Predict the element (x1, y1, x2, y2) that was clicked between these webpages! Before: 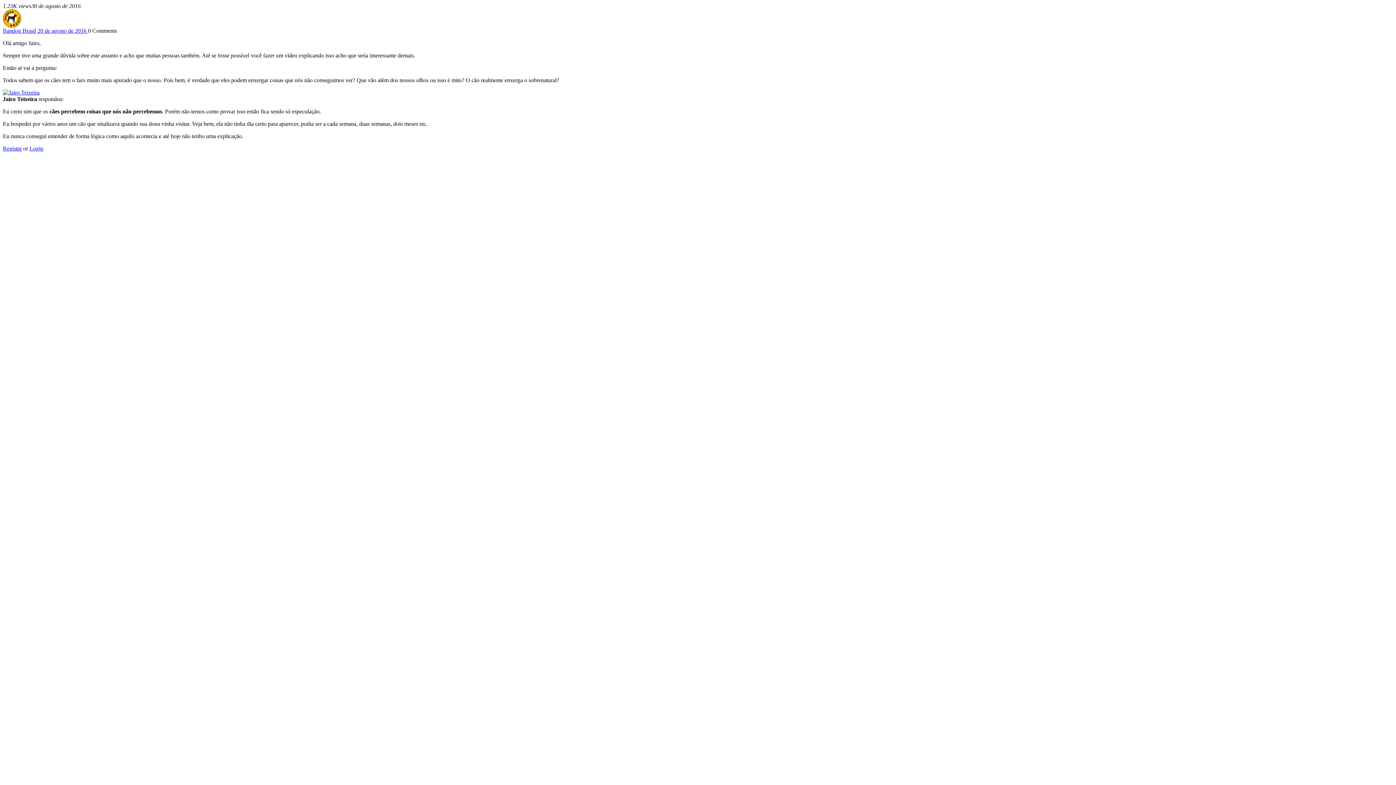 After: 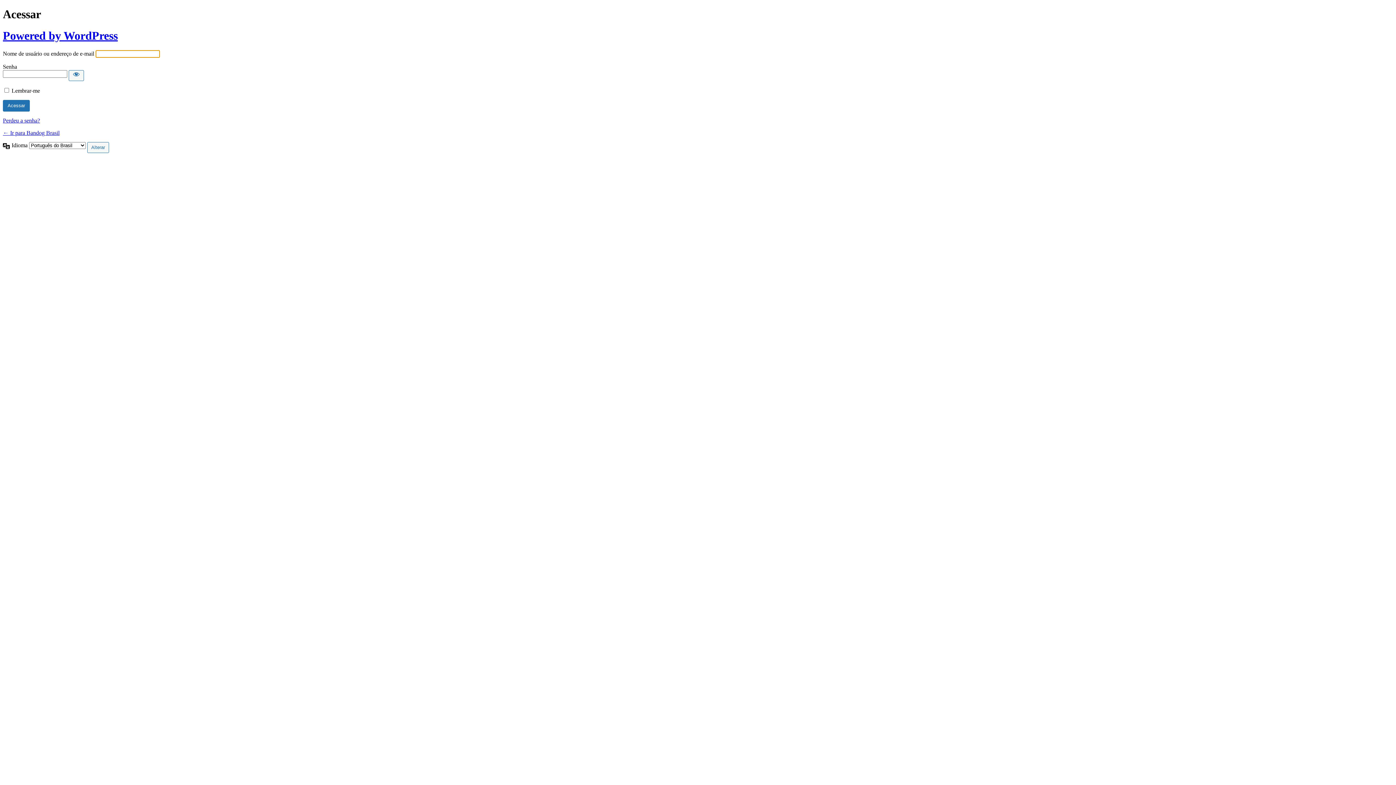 Action: bbox: (29, 145, 43, 151) label: Login